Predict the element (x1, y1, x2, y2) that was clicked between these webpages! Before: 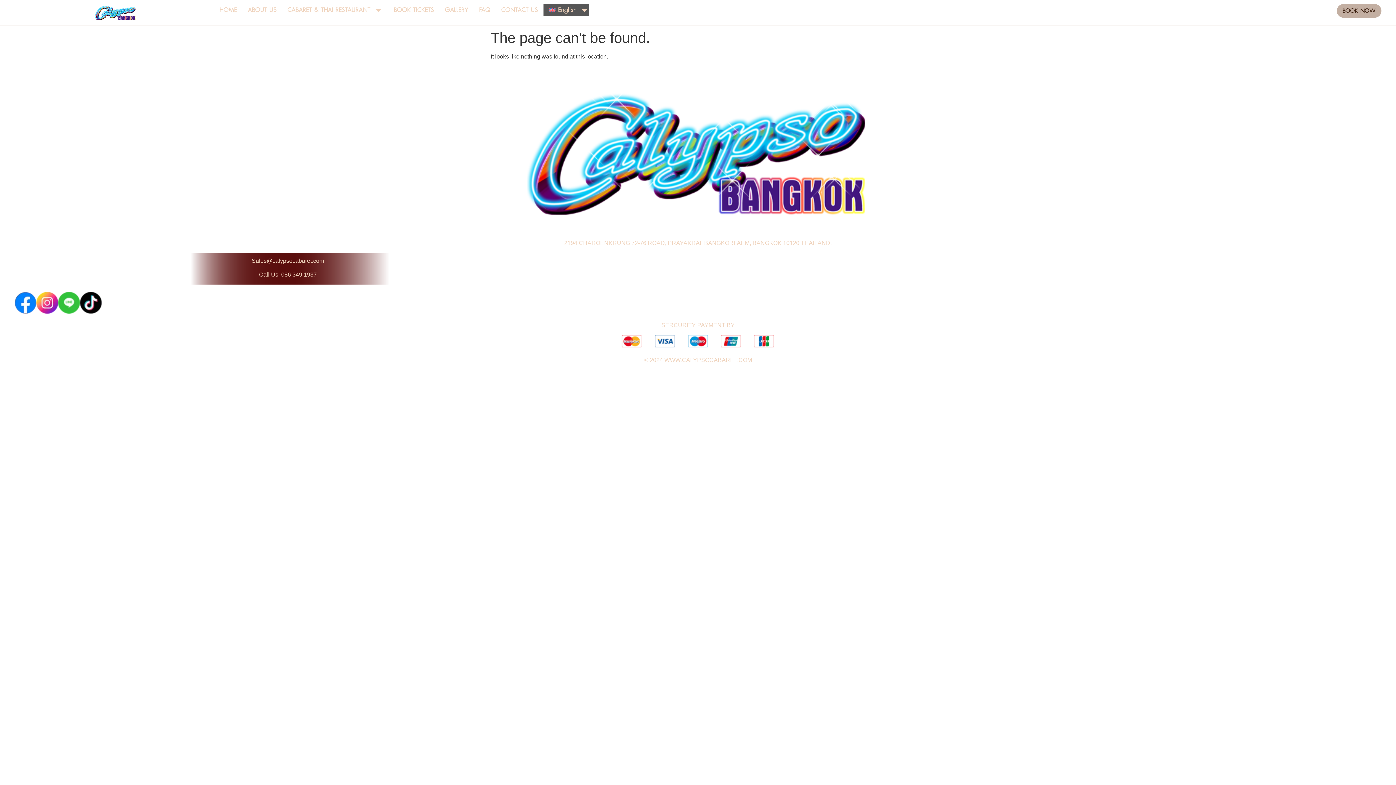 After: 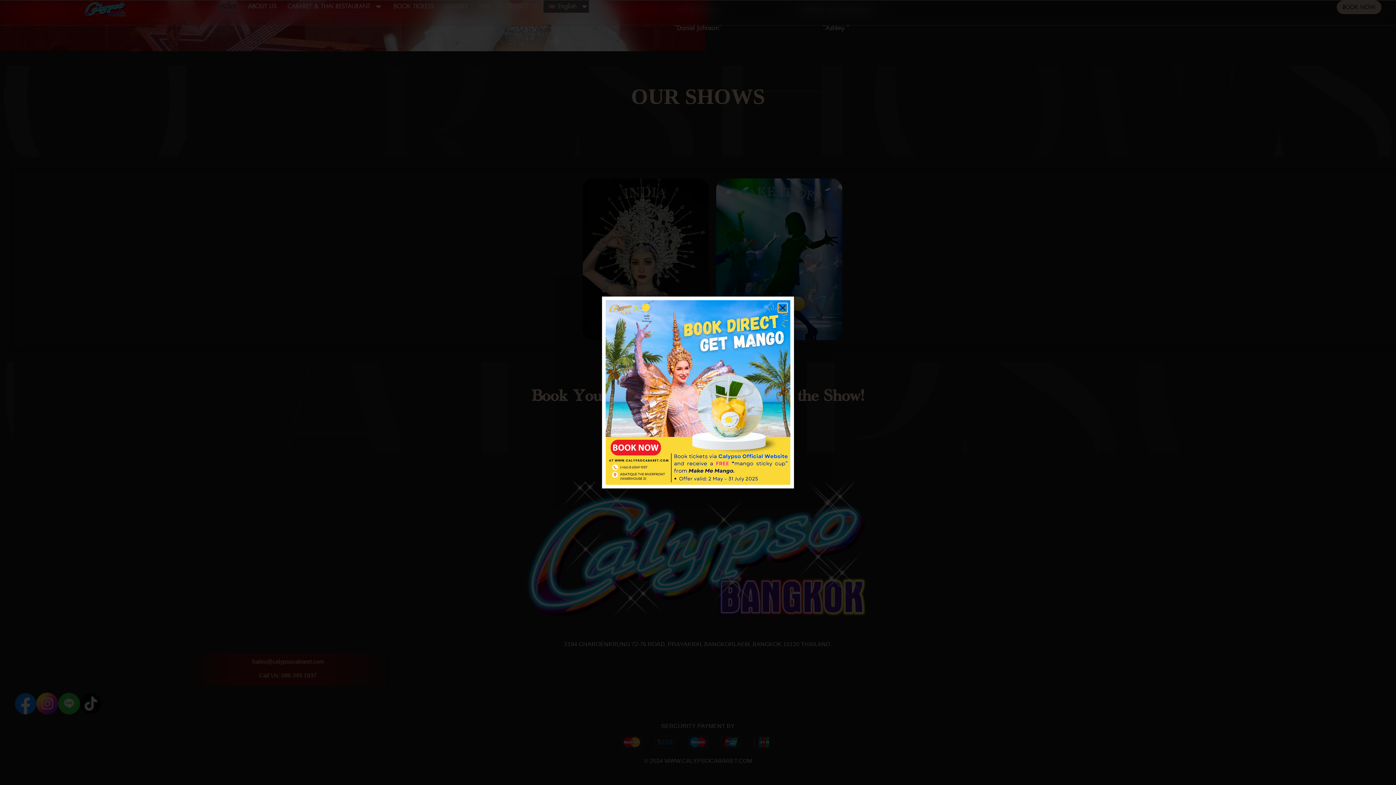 Action: bbox: (14, 4, 216, 22)